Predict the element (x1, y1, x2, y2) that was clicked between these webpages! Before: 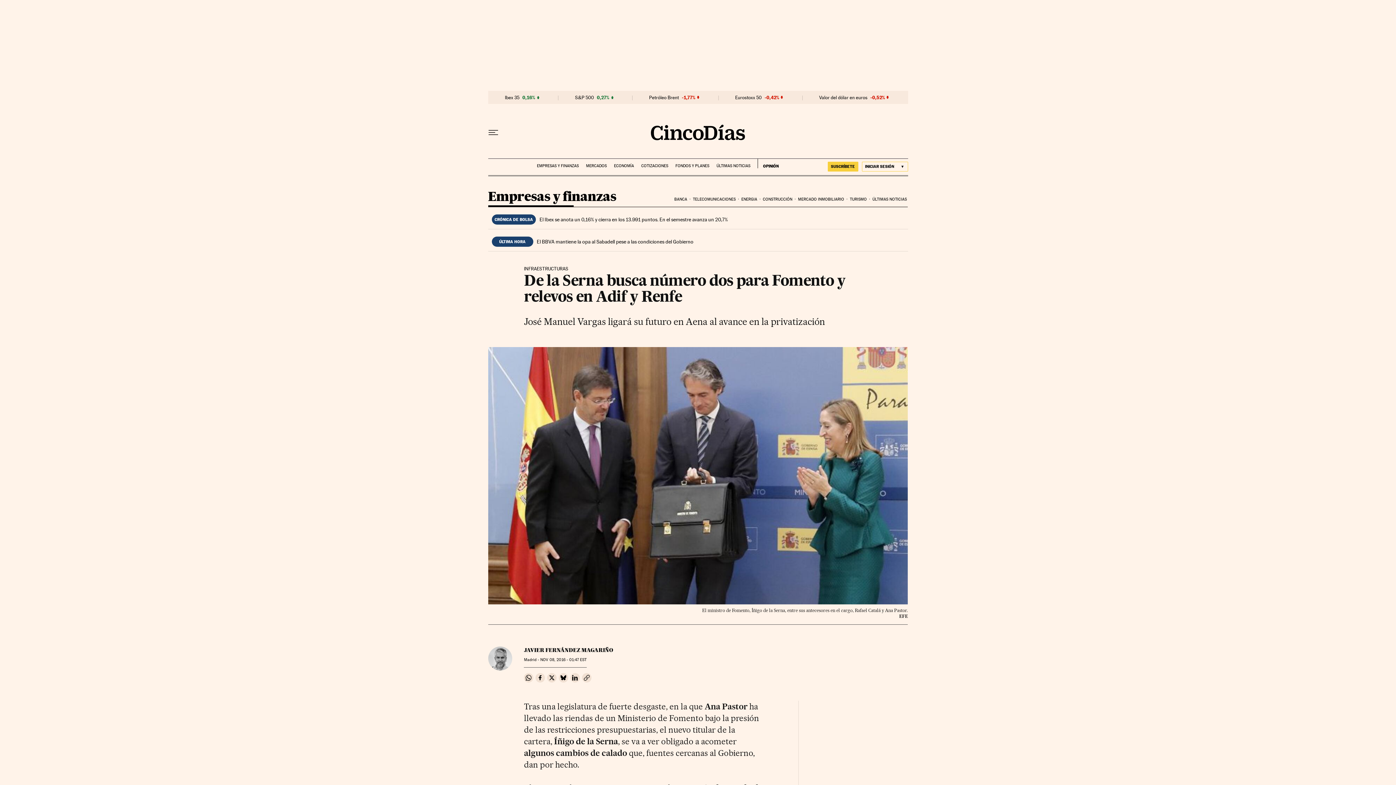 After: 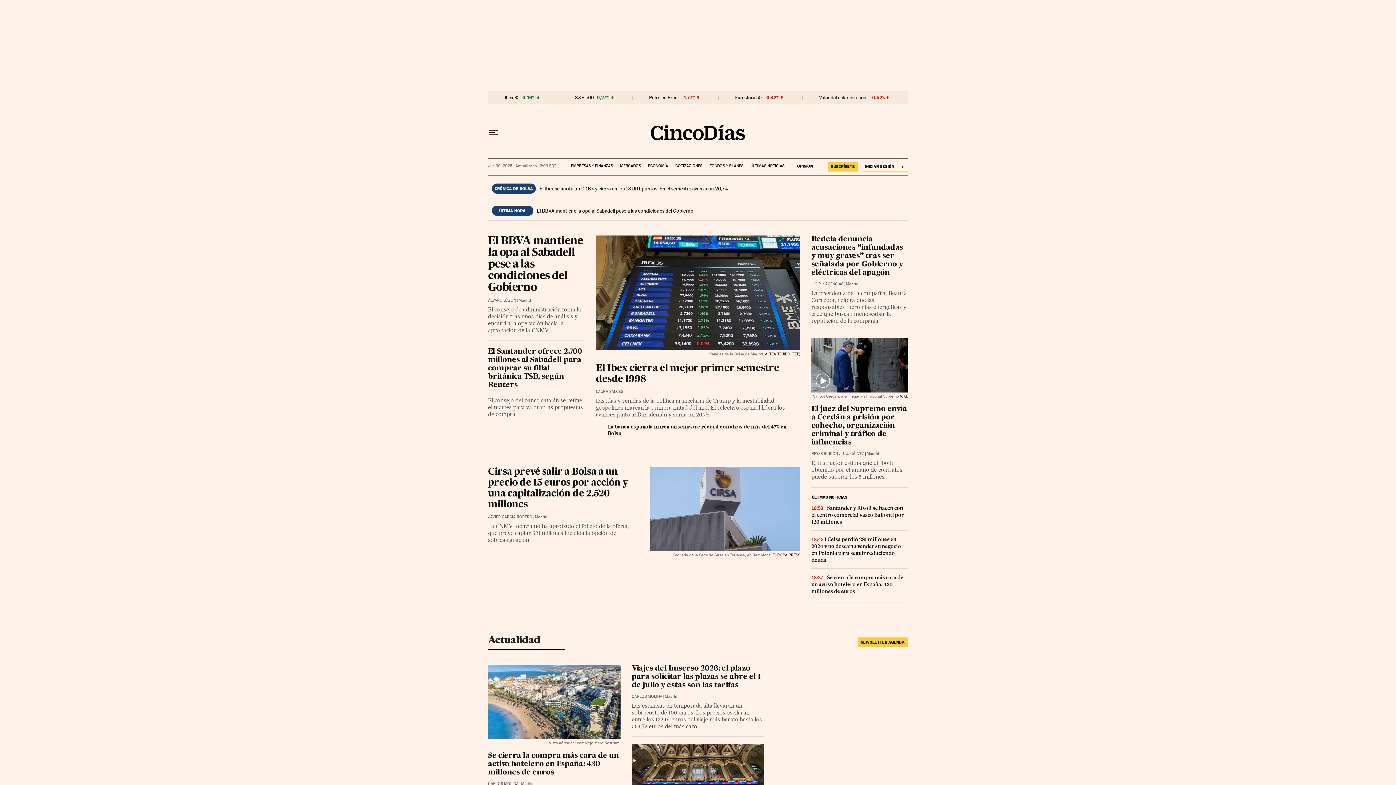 Action: bbox: (650, 124, 745, 140)